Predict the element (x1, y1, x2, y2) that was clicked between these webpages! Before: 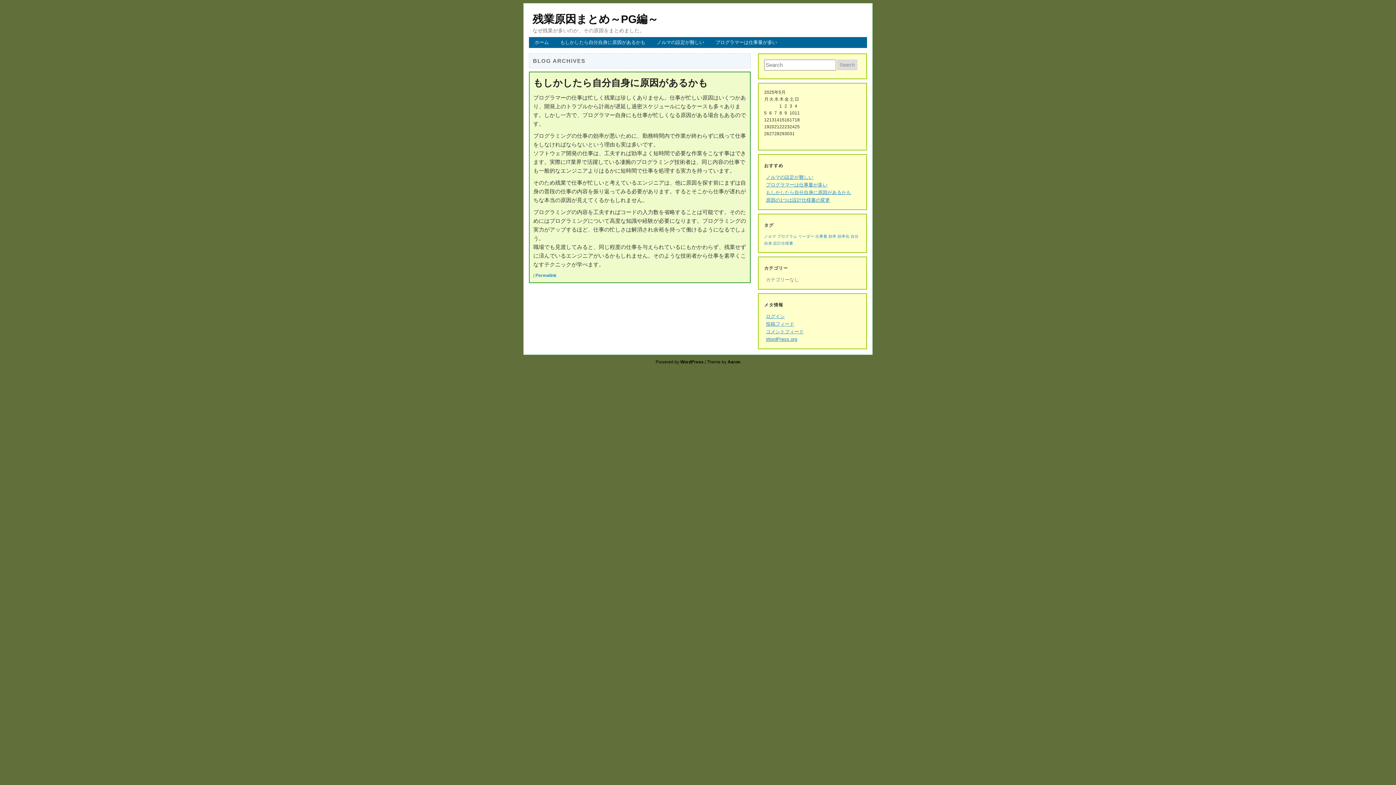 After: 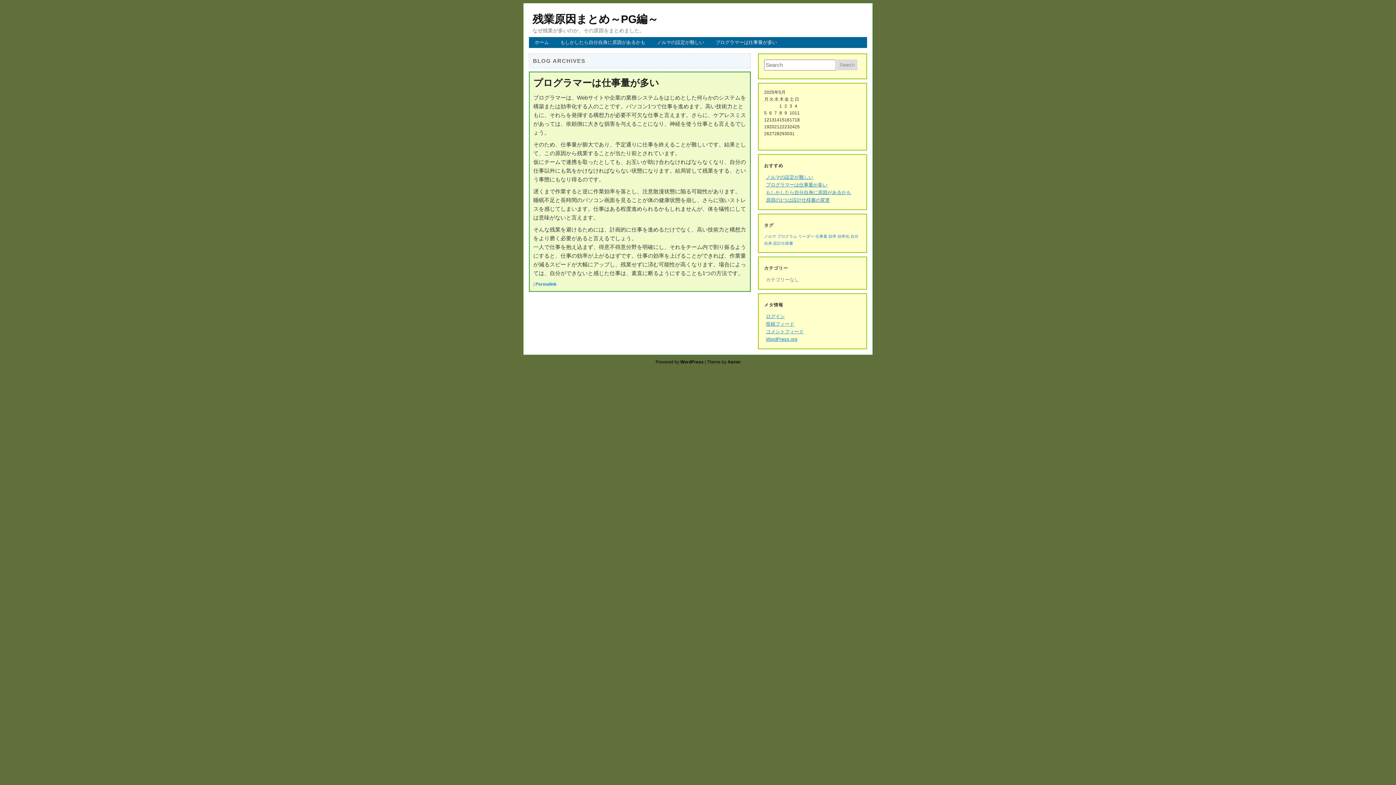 Action: label: 仕事量 (1個の項目) bbox: (815, 234, 827, 238)